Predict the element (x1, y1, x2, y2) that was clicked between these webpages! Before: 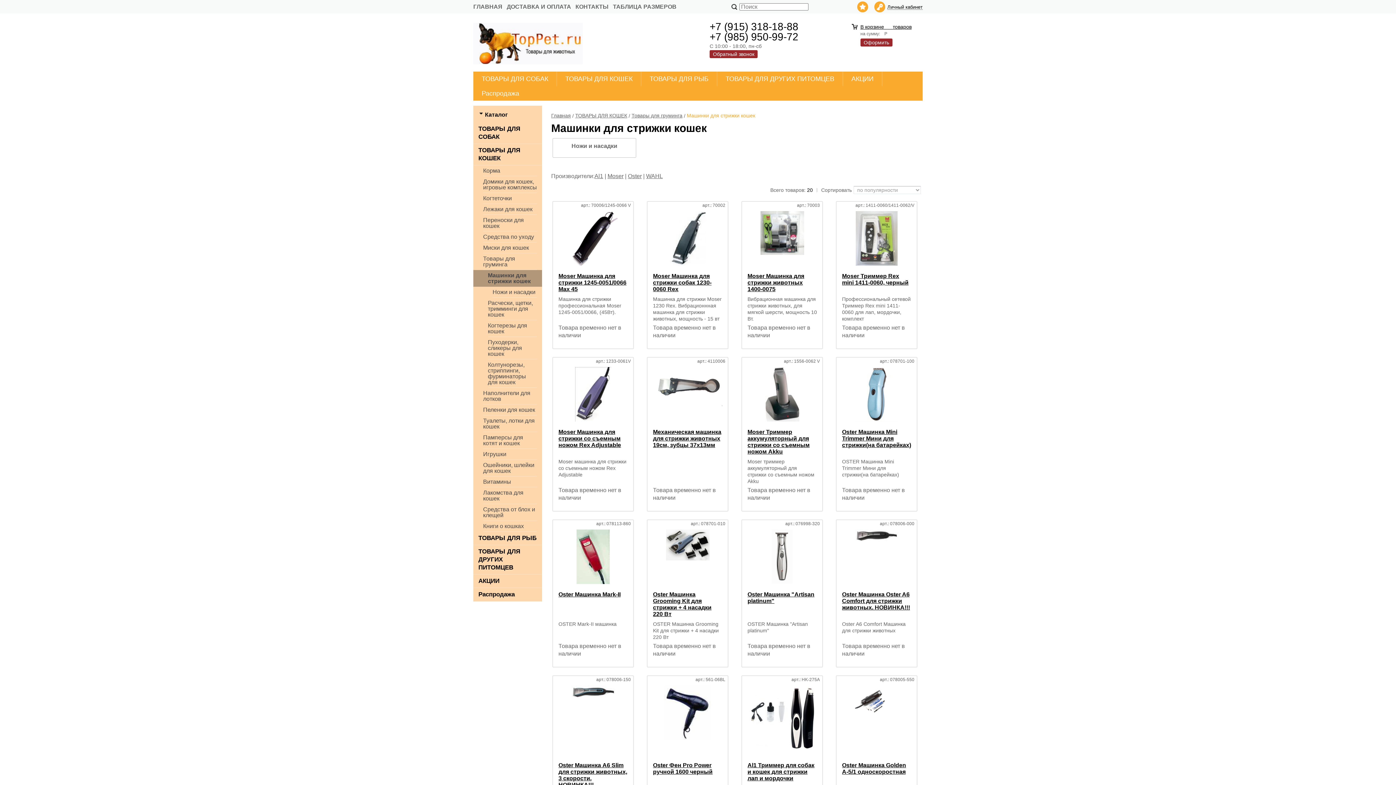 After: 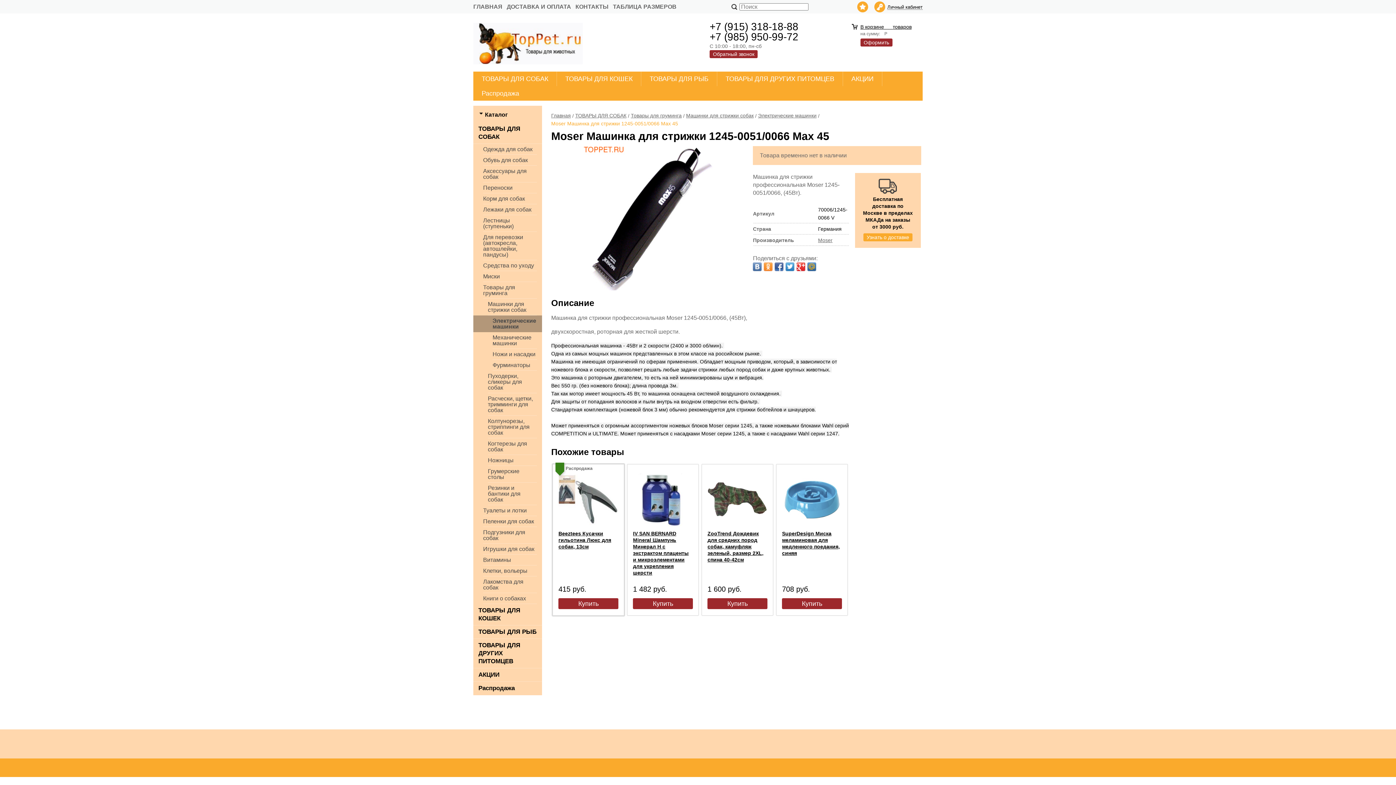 Action: label: Moser Машинка для стрижки 1245-0051/0066 Max 45 bbox: (558, 273, 626, 292)